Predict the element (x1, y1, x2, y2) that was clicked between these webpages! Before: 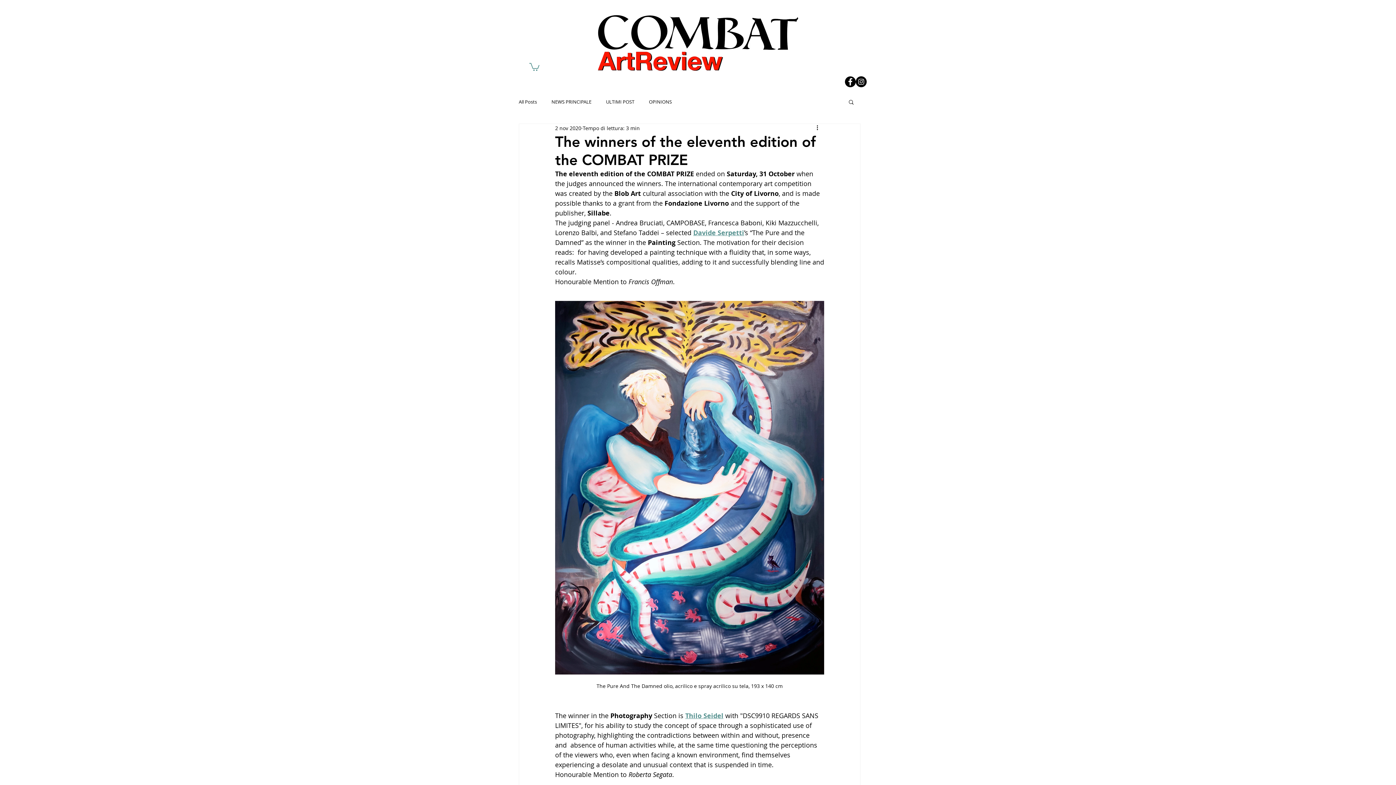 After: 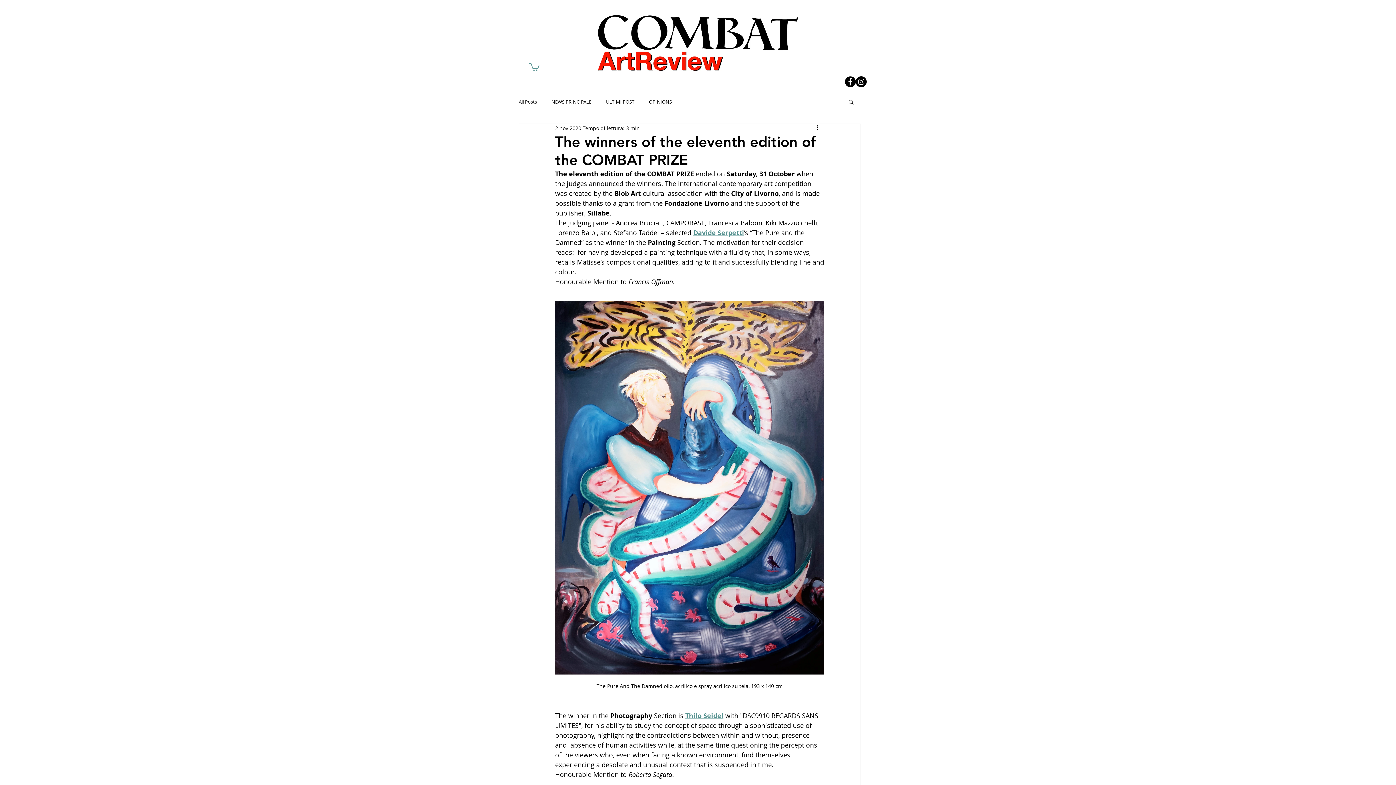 Action: label: Facebook - Black Circle bbox: (845, 76, 856, 87)